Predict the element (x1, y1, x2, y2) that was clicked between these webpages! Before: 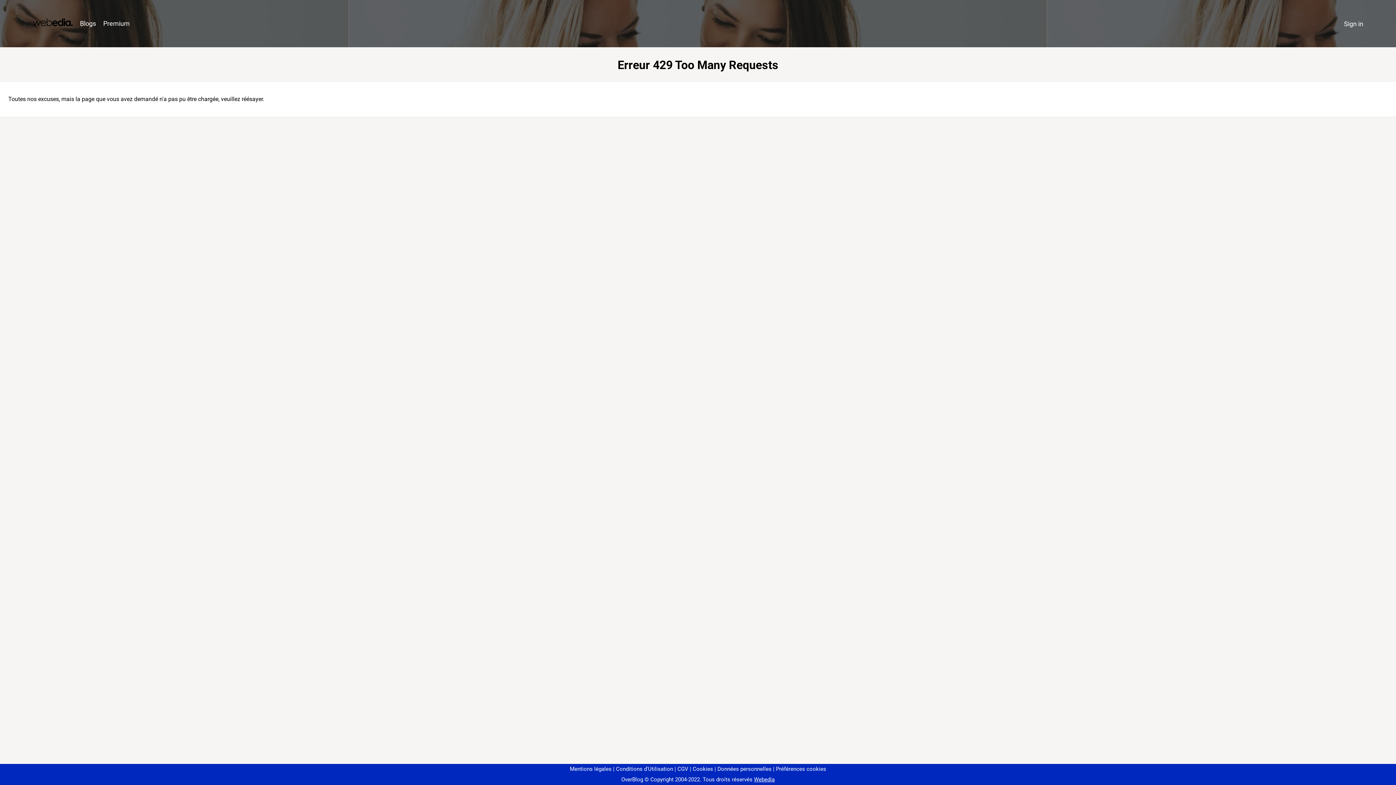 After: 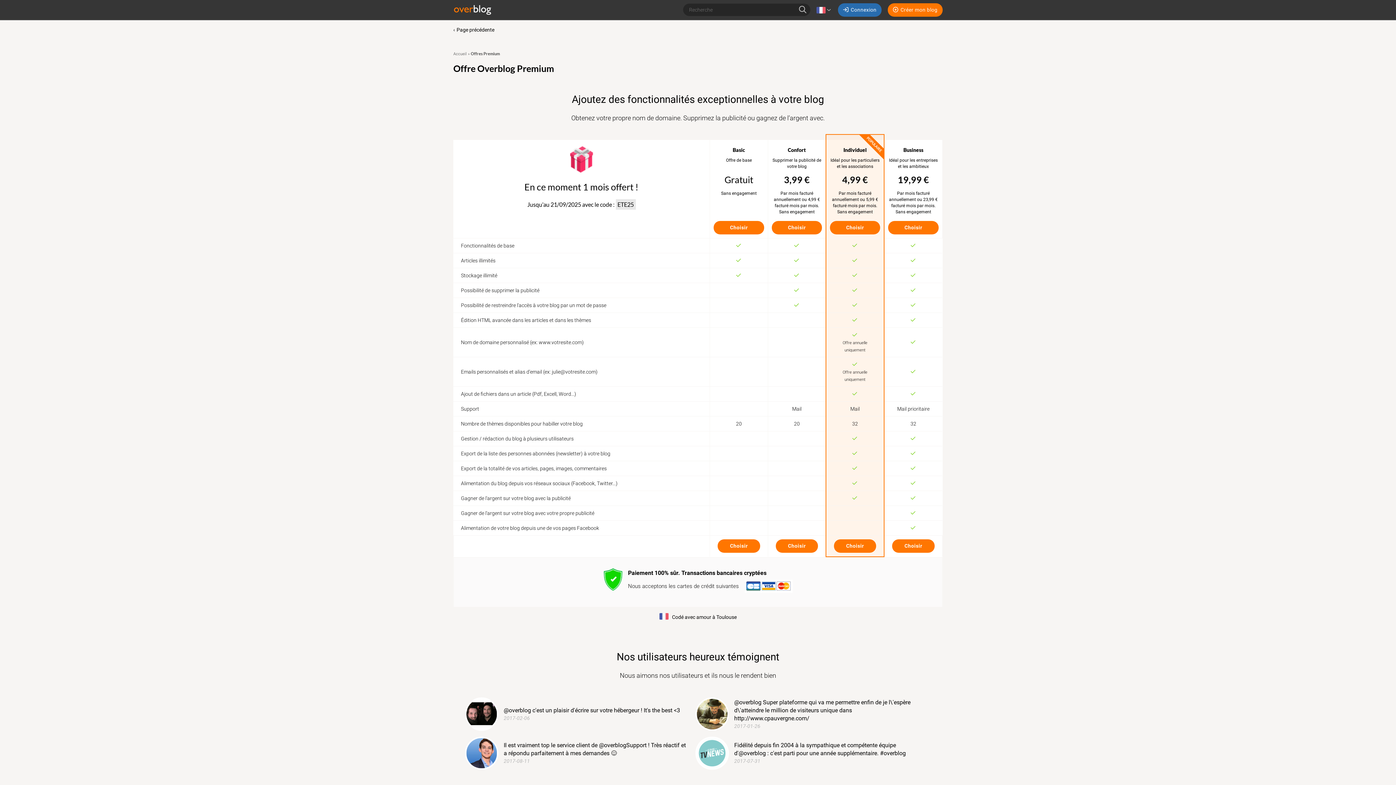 Action: bbox: (99, 16, 133, 31) label: Premium